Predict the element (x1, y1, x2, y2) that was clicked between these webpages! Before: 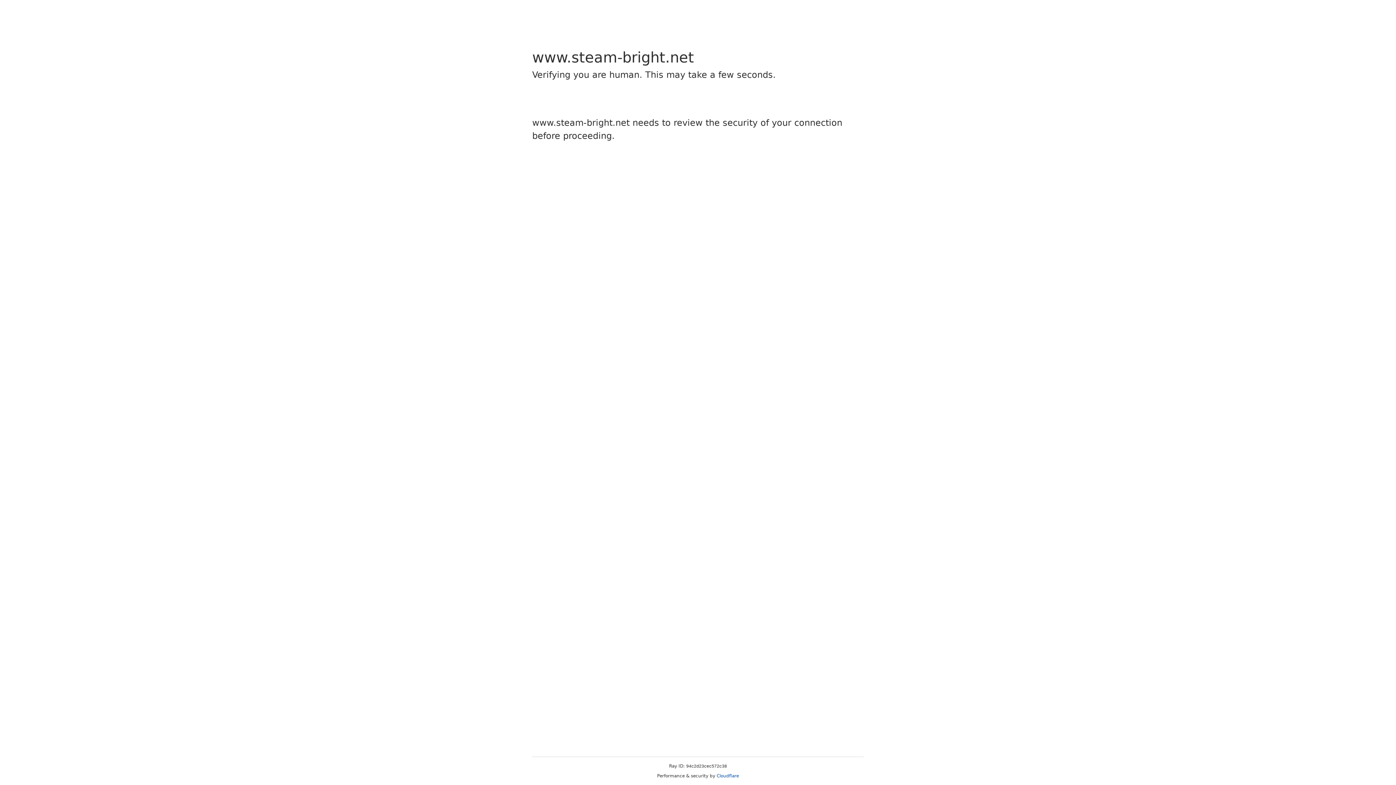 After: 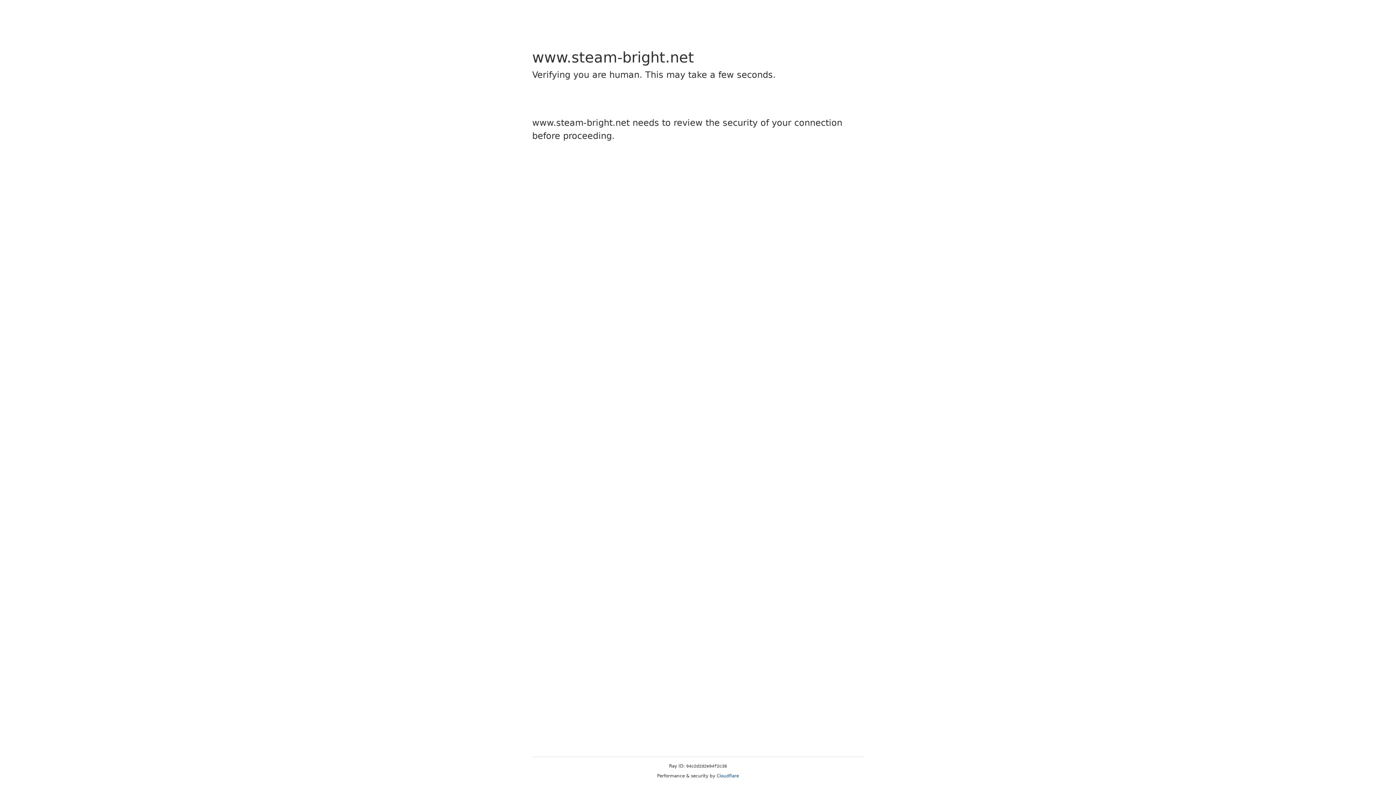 Action: bbox: (716, 773, 739, 778) label: Cloudflare